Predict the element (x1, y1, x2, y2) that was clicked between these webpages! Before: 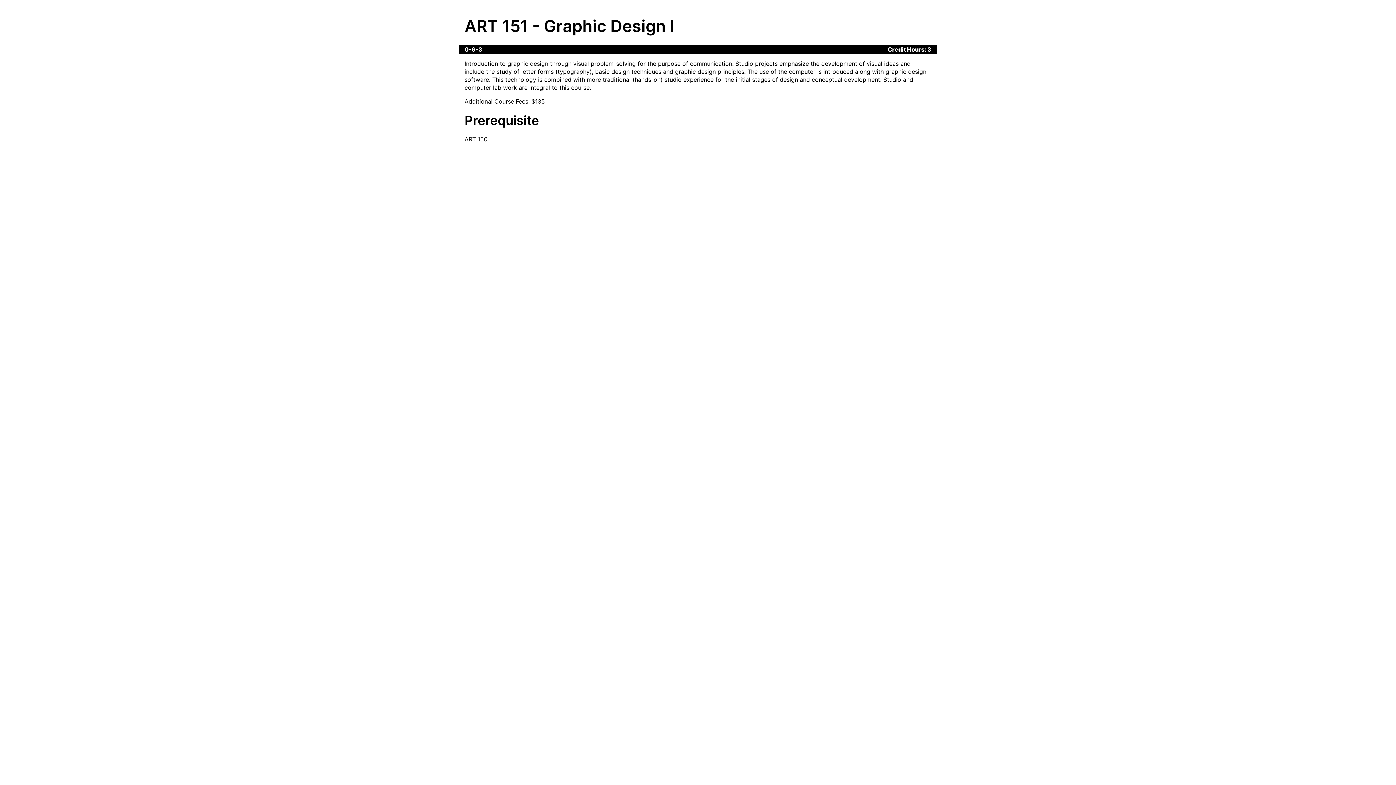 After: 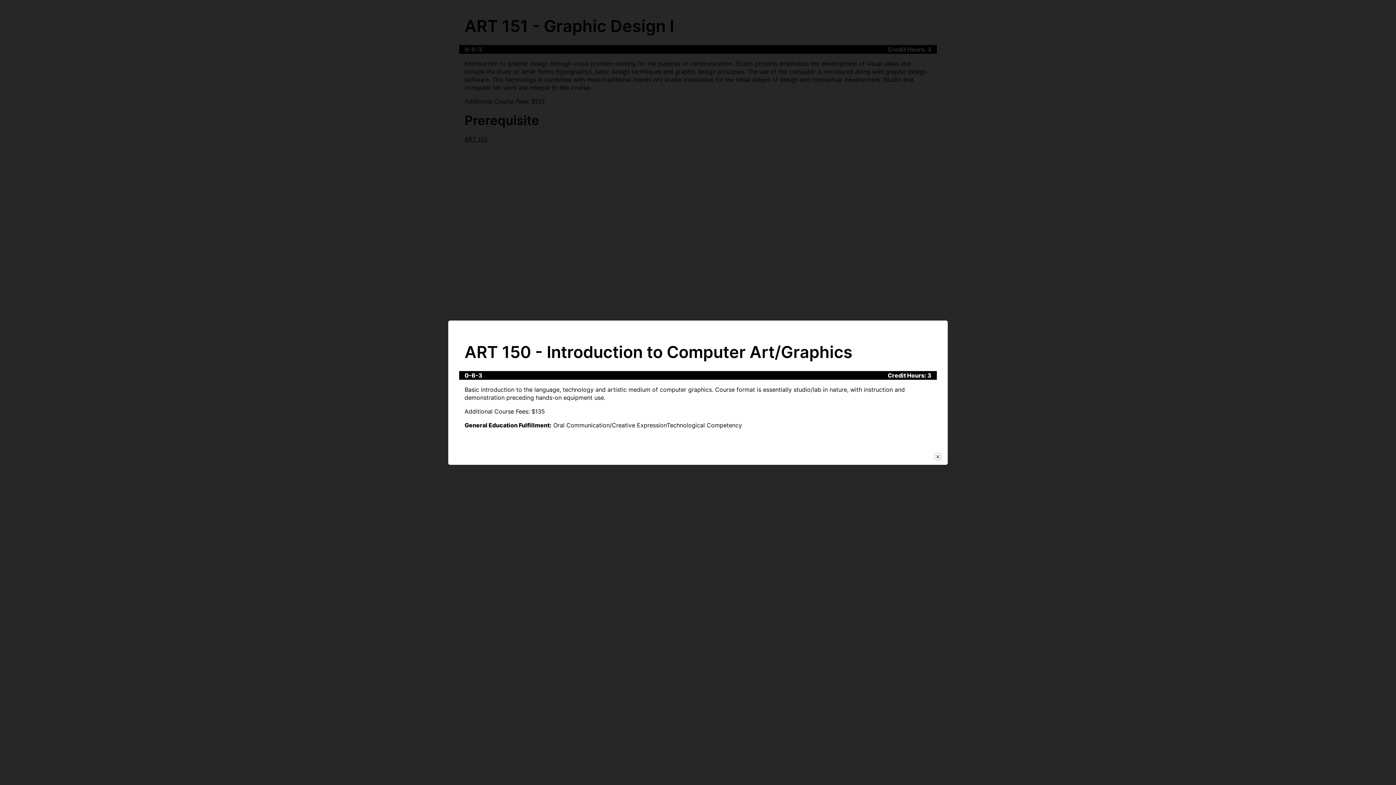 Action: bbox: (464, 135, 487, 142) label: ART 150